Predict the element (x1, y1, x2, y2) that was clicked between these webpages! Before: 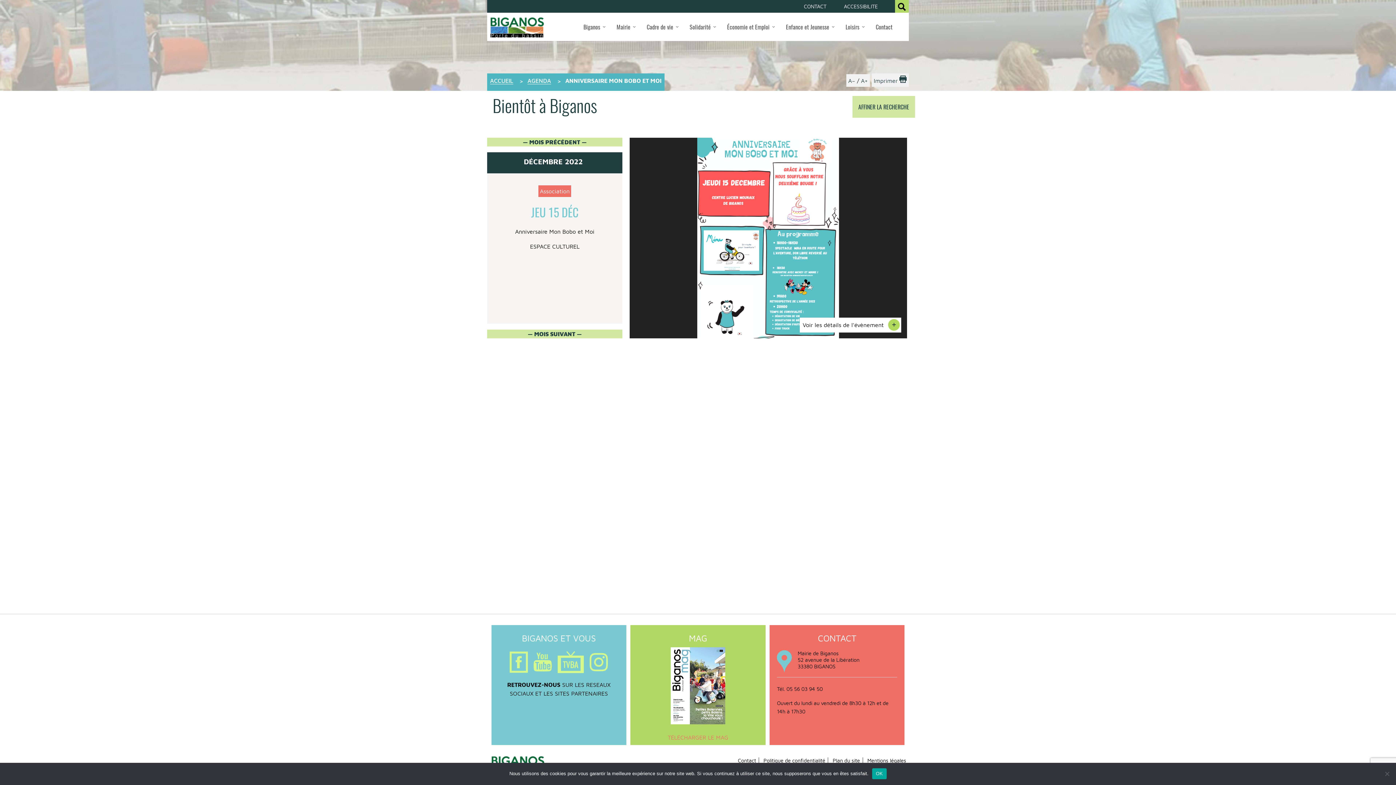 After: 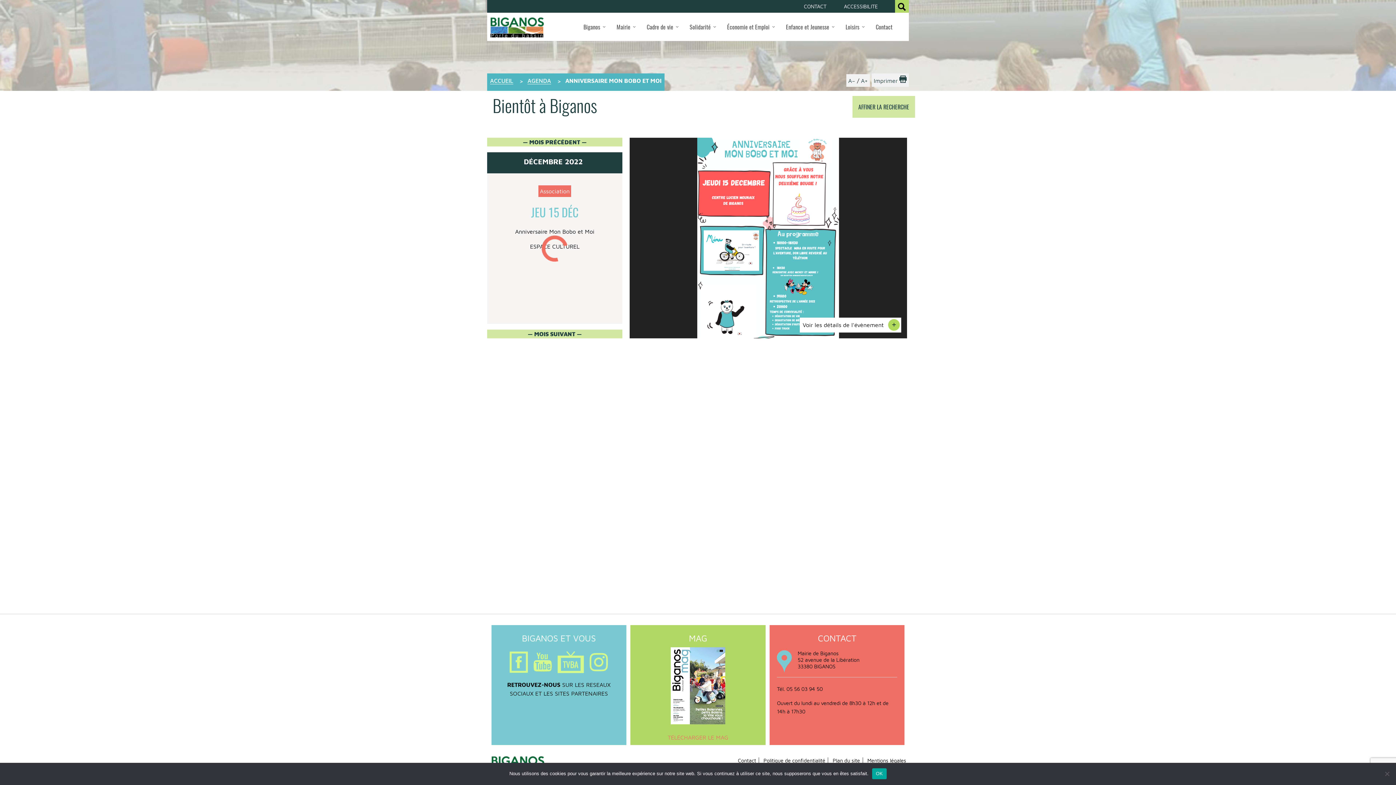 Action: label: — MOIS PRÉCÉDENT — bbox: (522, 138, 586, 145)